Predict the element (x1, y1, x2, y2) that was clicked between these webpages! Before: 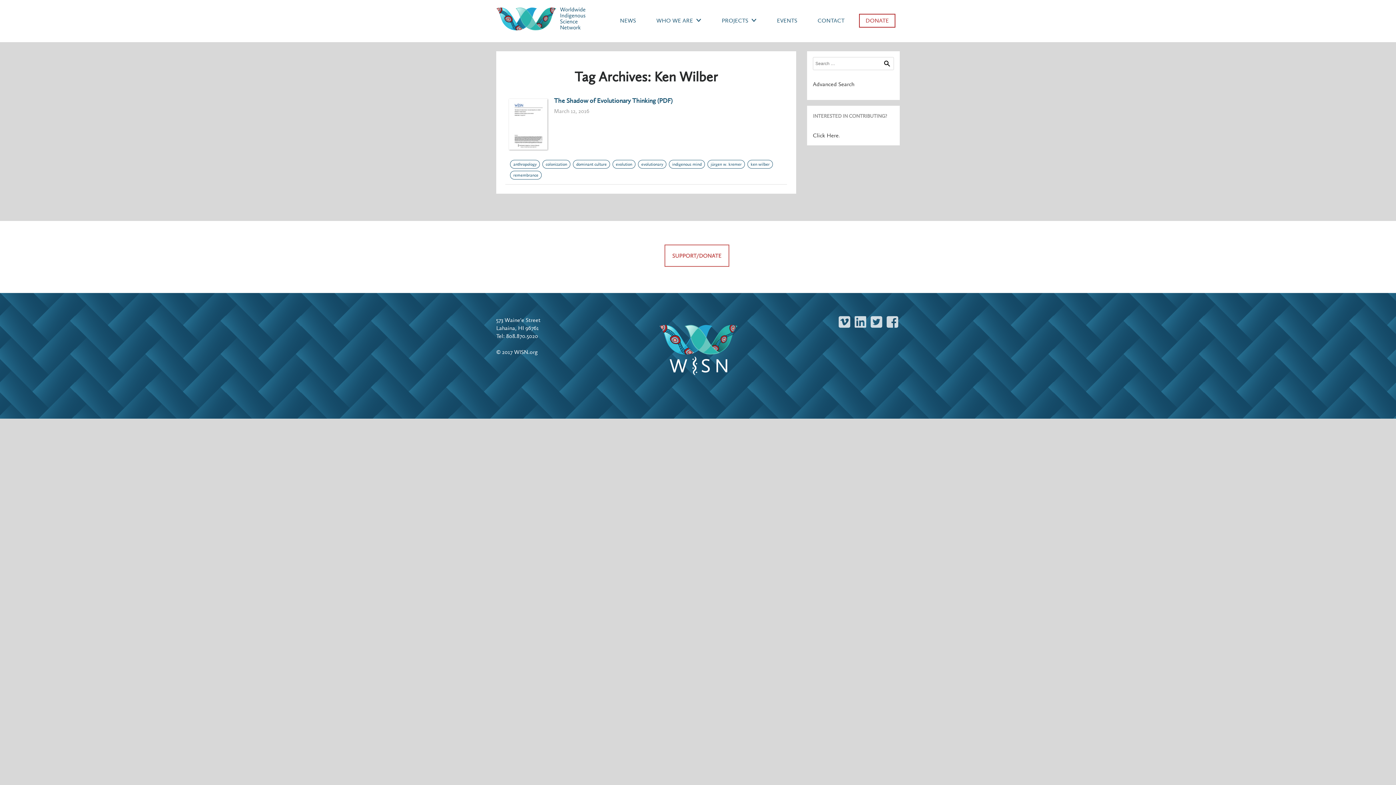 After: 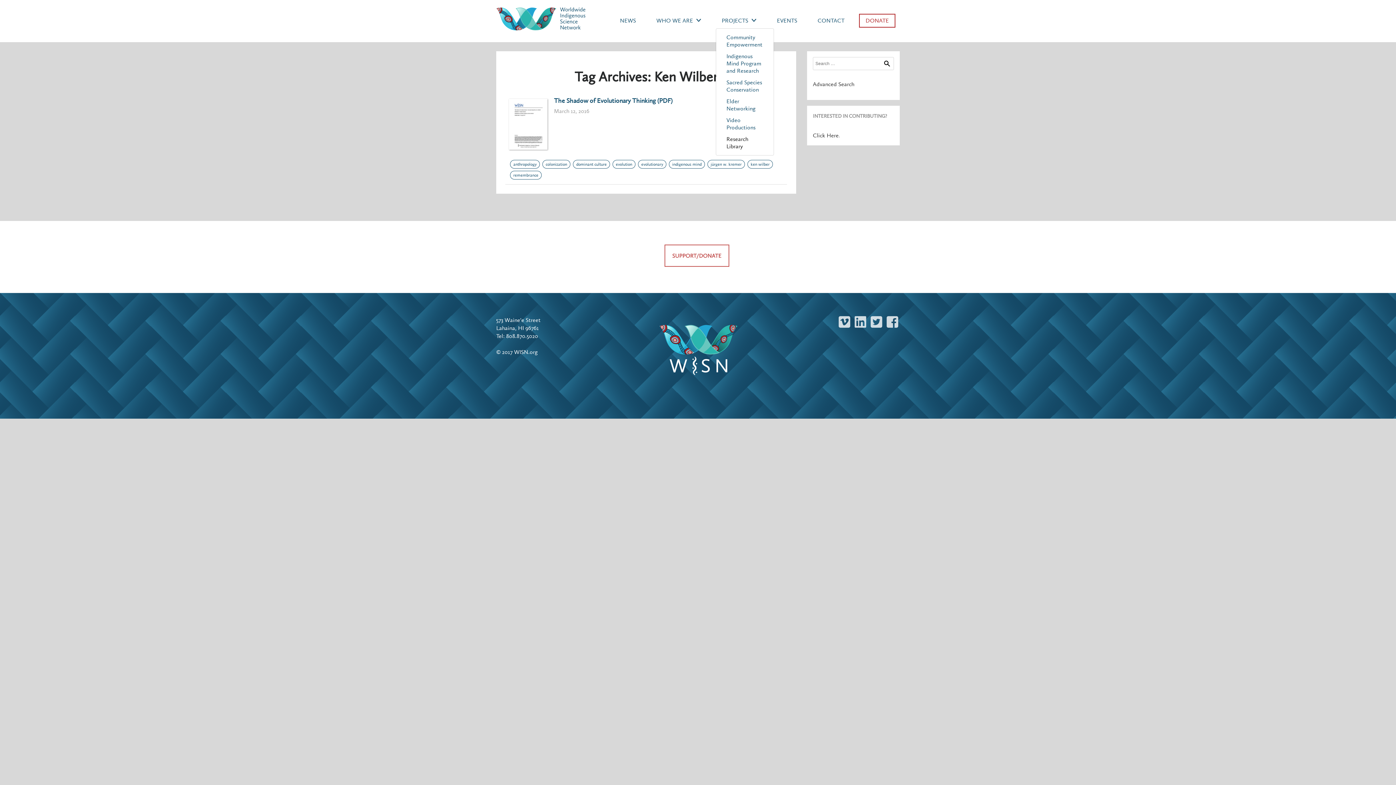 Action: bbox: (721, 17, 751, 24) label: PROJECTS 